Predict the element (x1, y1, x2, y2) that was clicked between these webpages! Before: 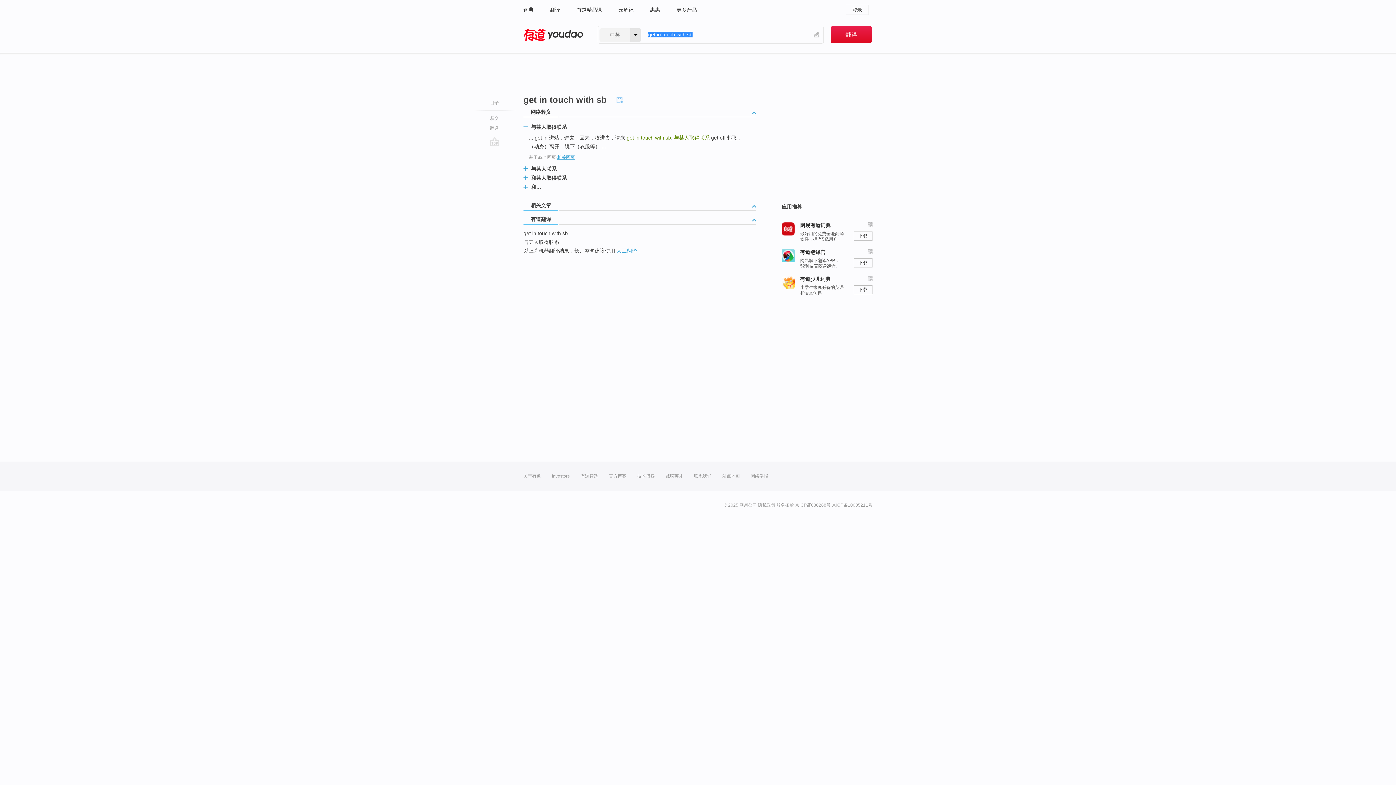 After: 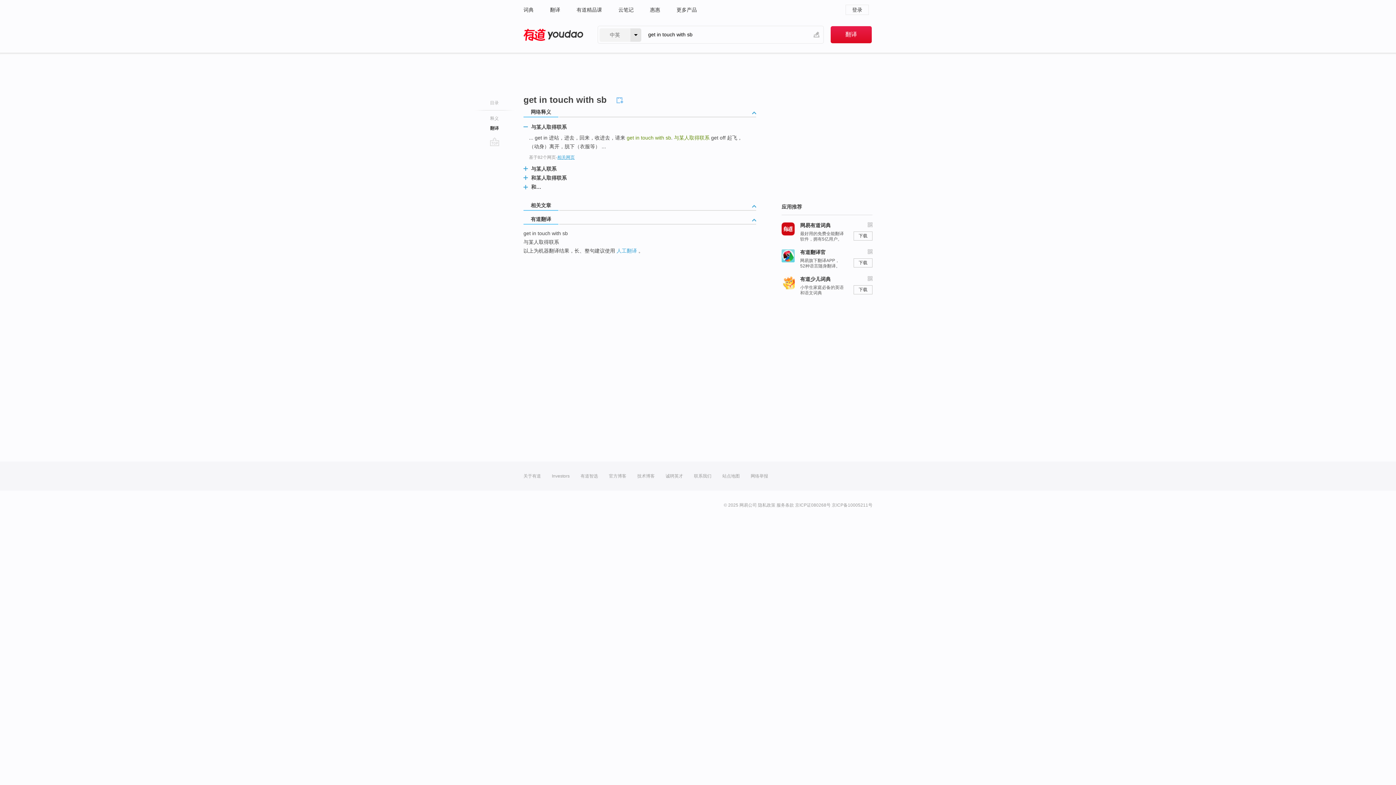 Action: bbox: (472, 123, 516, 133) label: 翻译